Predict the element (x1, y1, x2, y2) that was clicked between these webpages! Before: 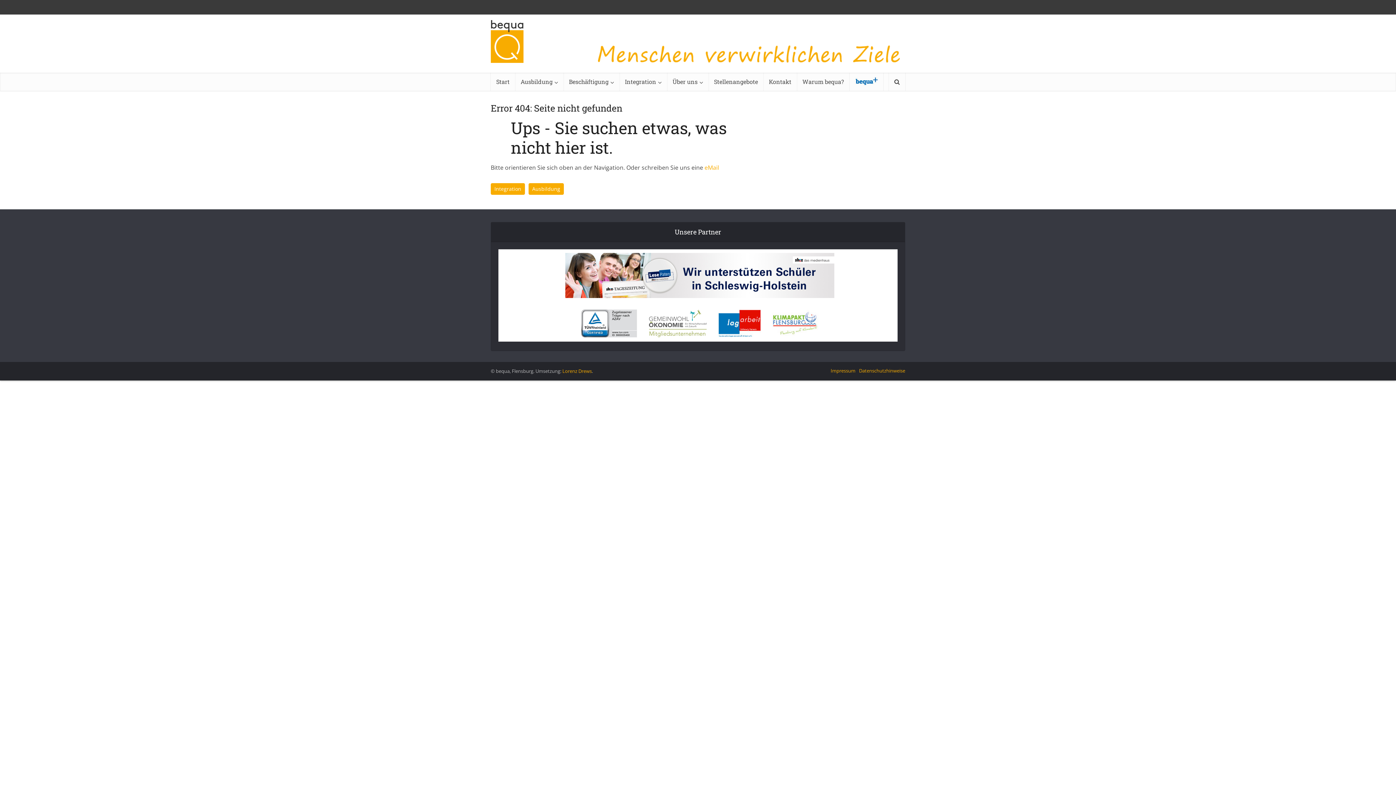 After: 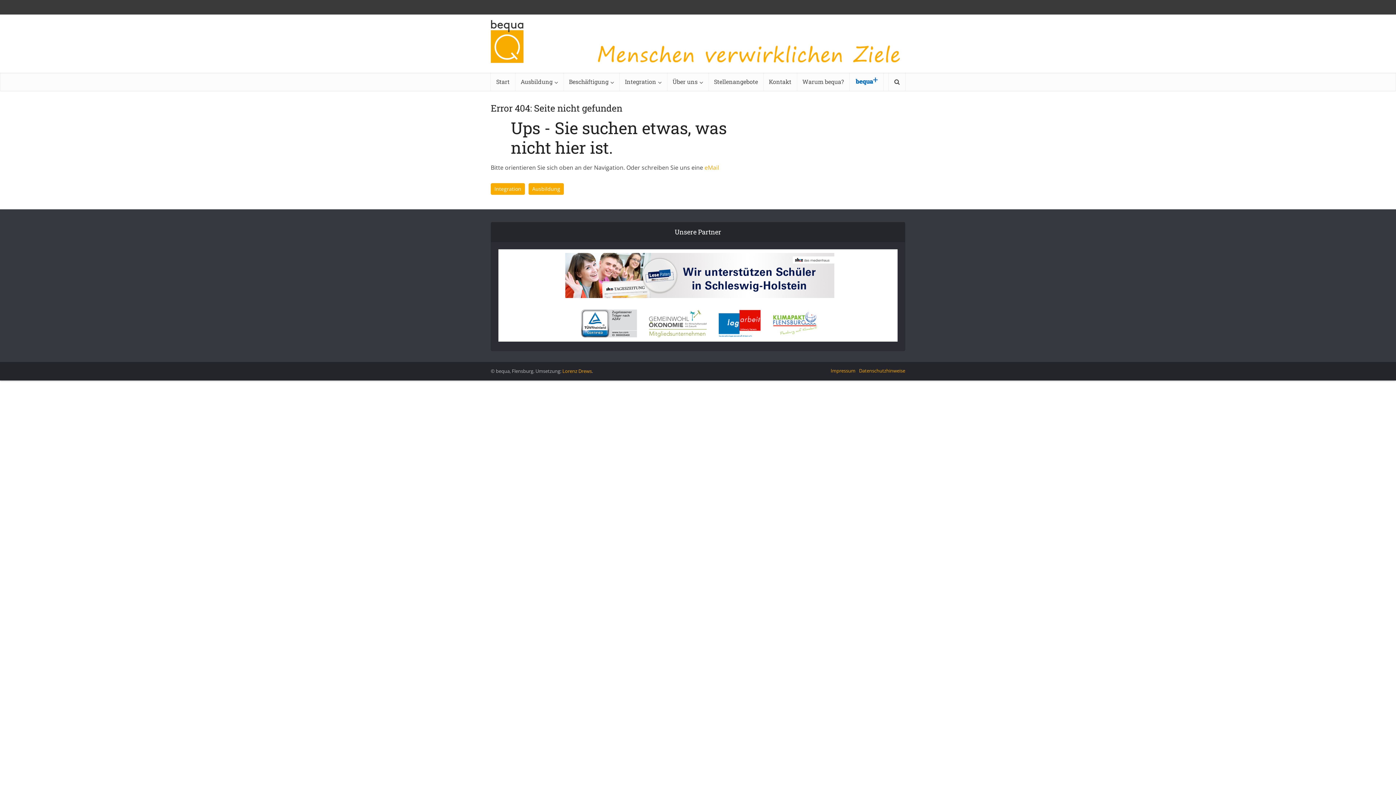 Action: label: Lorenz Drews bbox: (562, 368, 592, 374)